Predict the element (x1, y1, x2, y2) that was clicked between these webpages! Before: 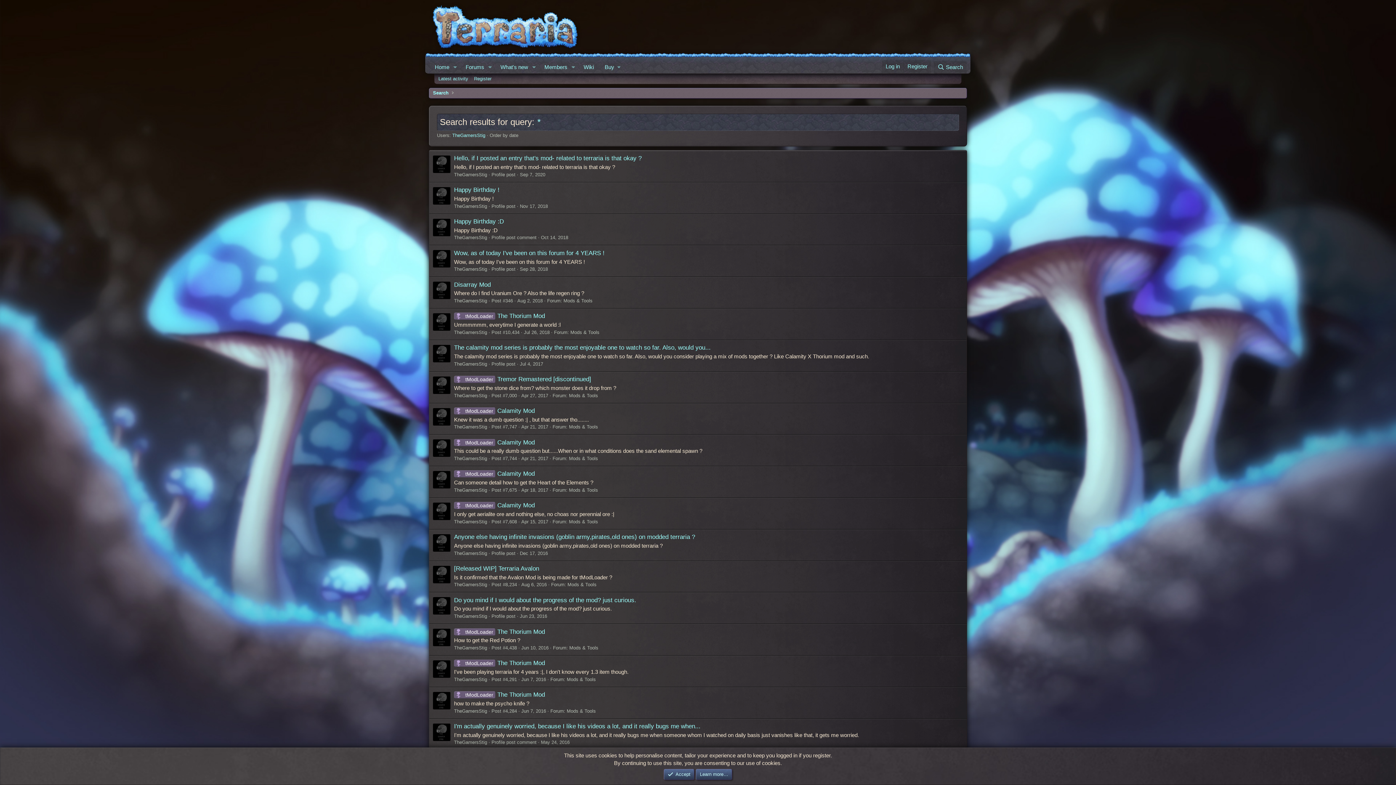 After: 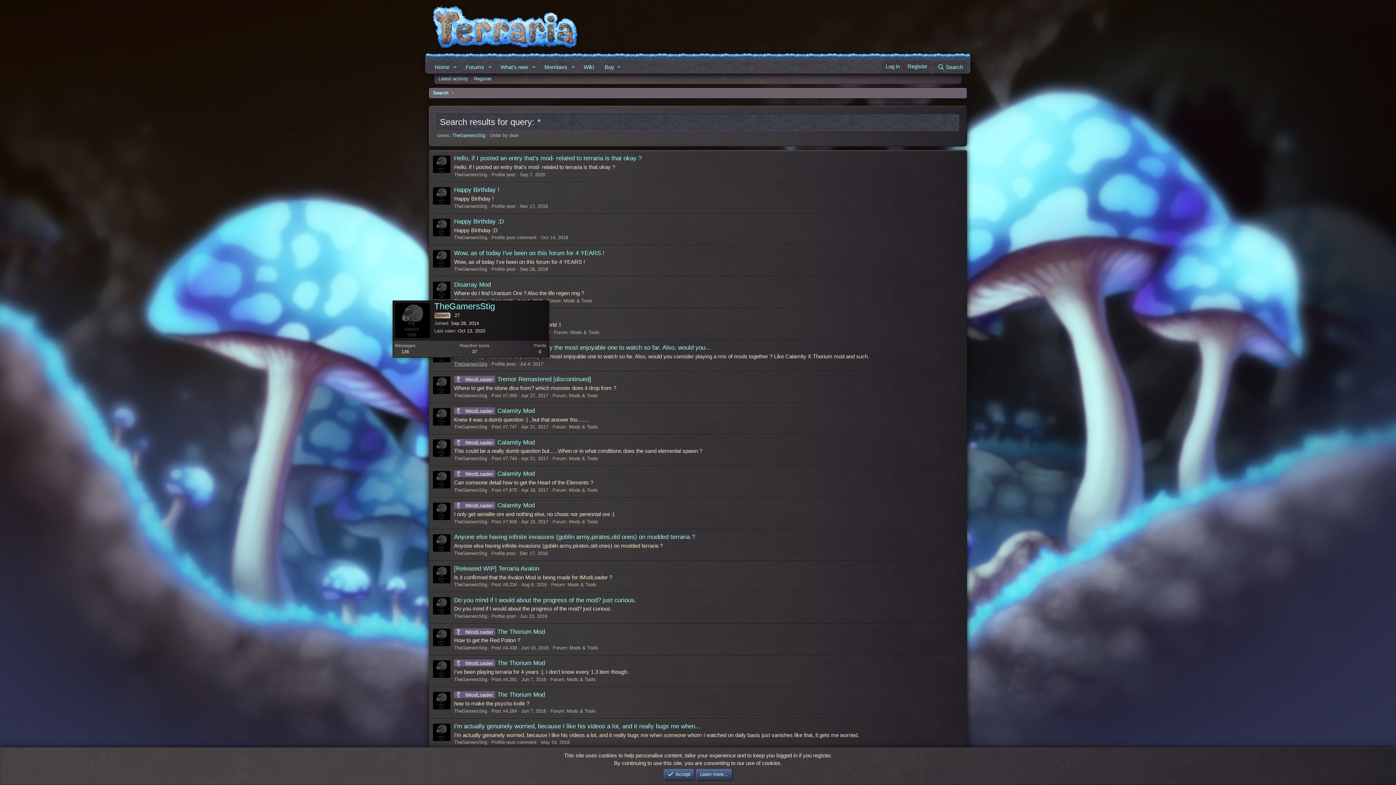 Action: bbox: (454, 361, 487, 366) label: TheGamersStig